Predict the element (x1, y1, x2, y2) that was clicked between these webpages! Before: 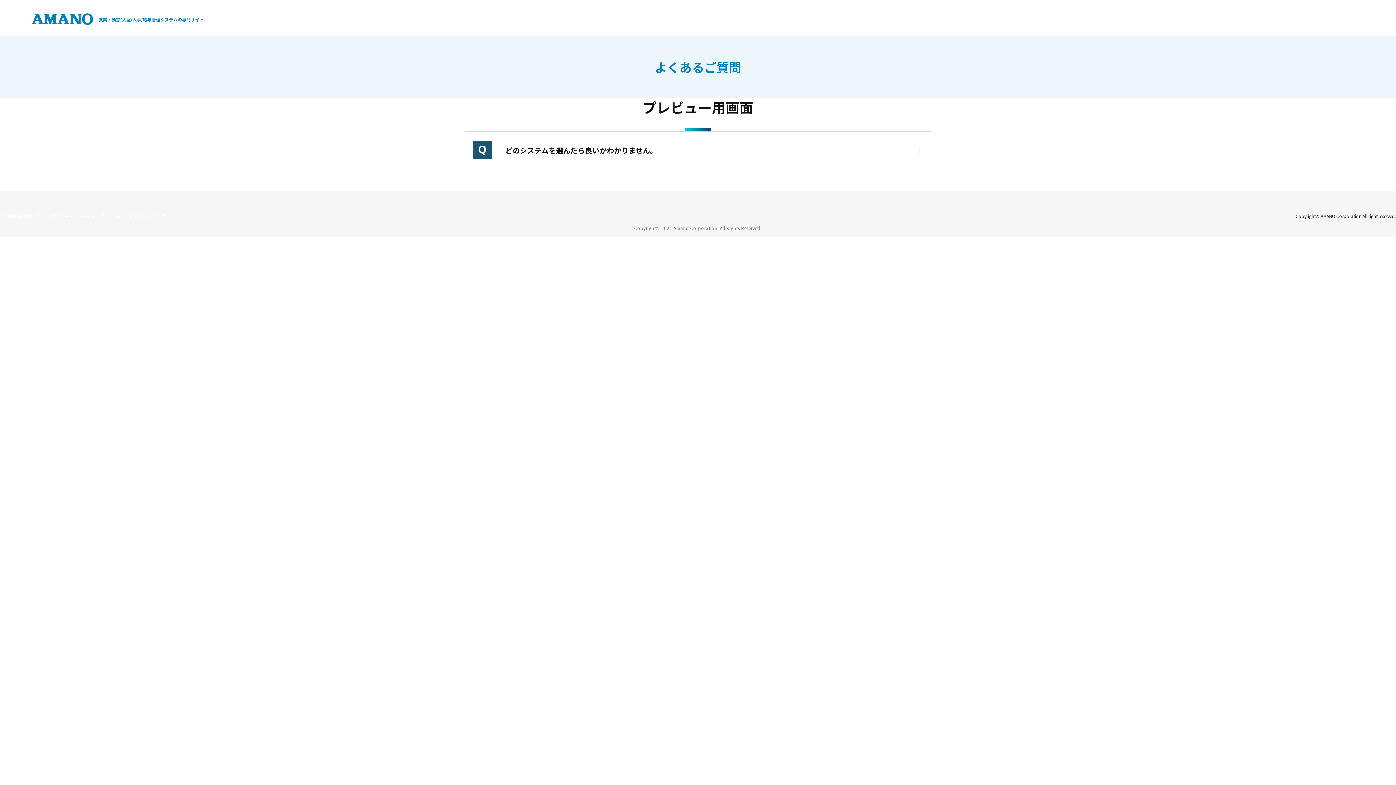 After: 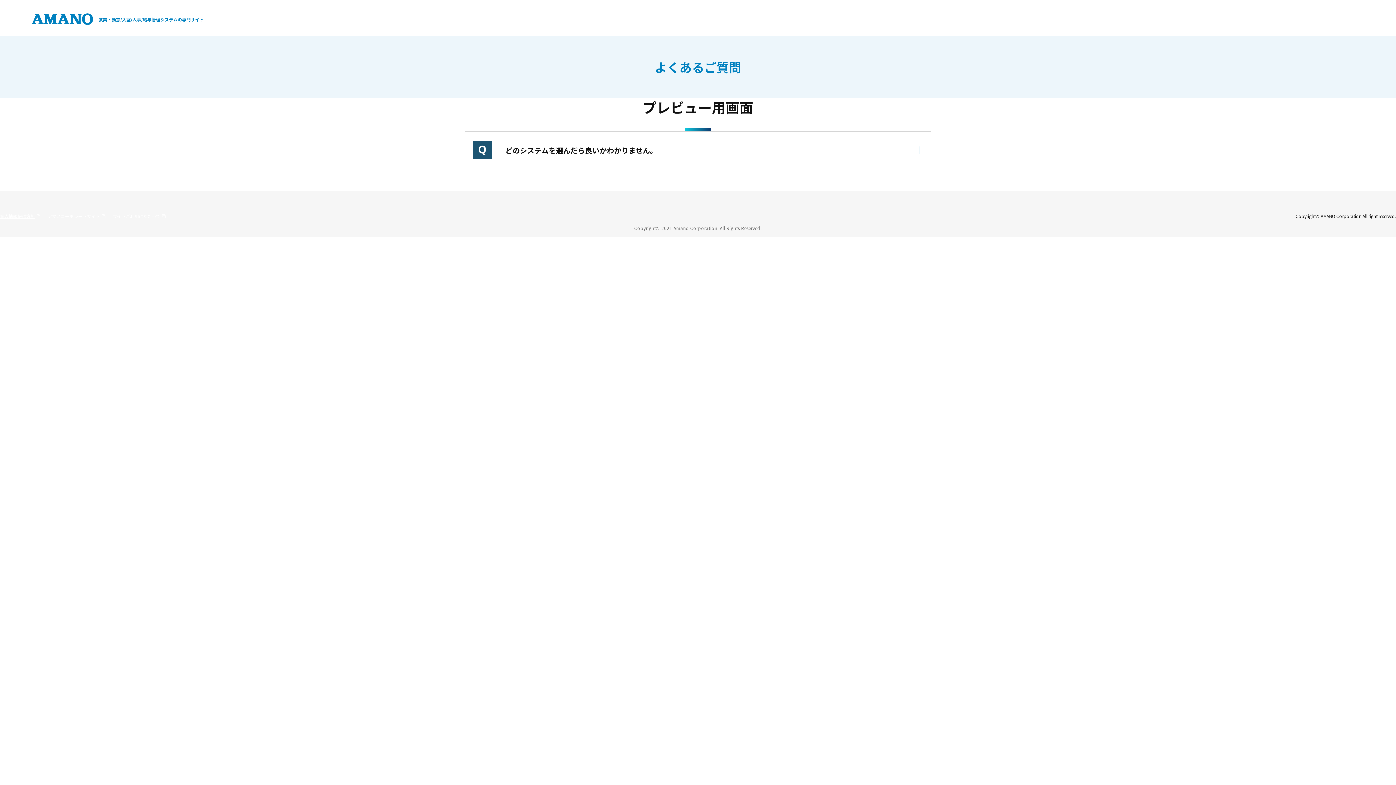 Action: bbox: (0, 213, 40, 219) label: 個人情報保護方針